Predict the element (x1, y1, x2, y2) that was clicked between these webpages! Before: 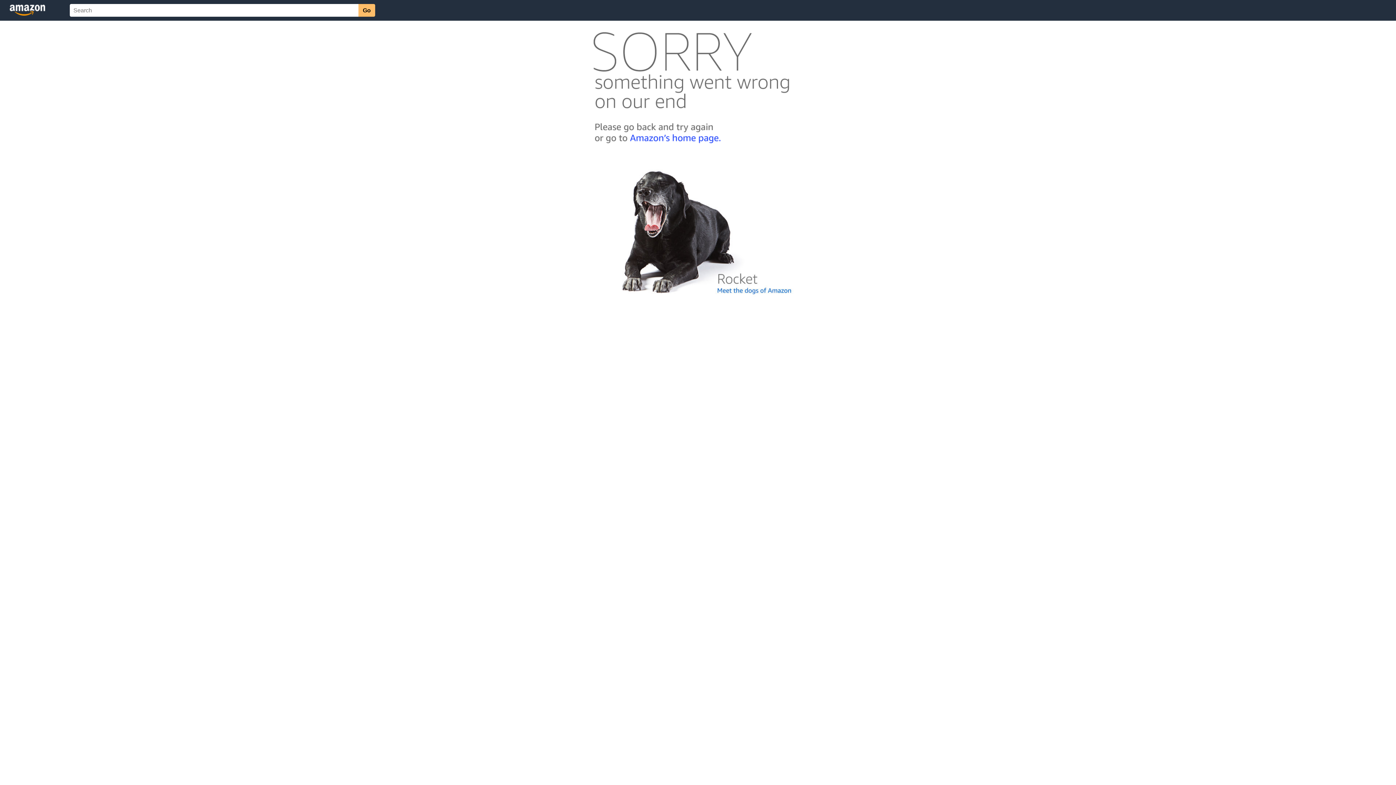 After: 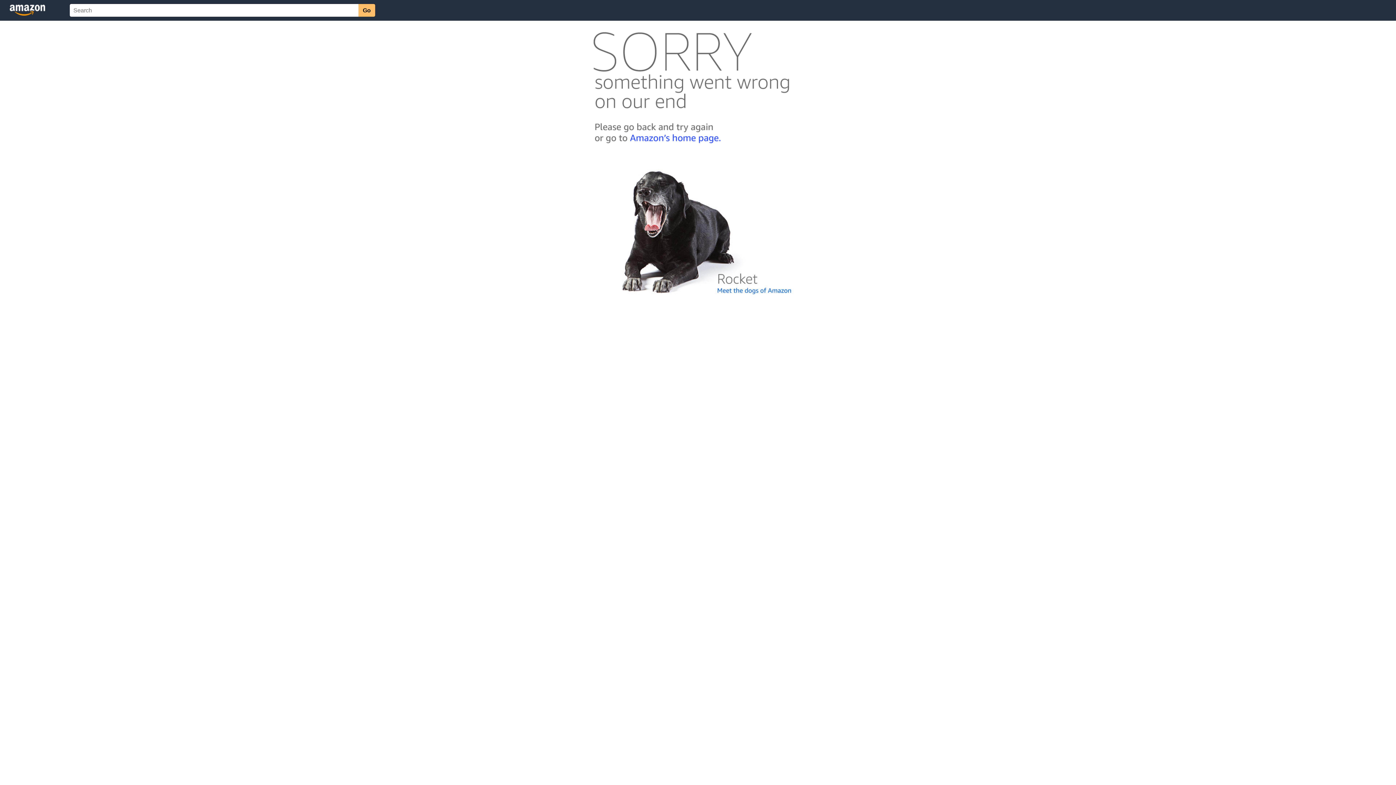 Action: bbox: (592, 300, 803, 306)